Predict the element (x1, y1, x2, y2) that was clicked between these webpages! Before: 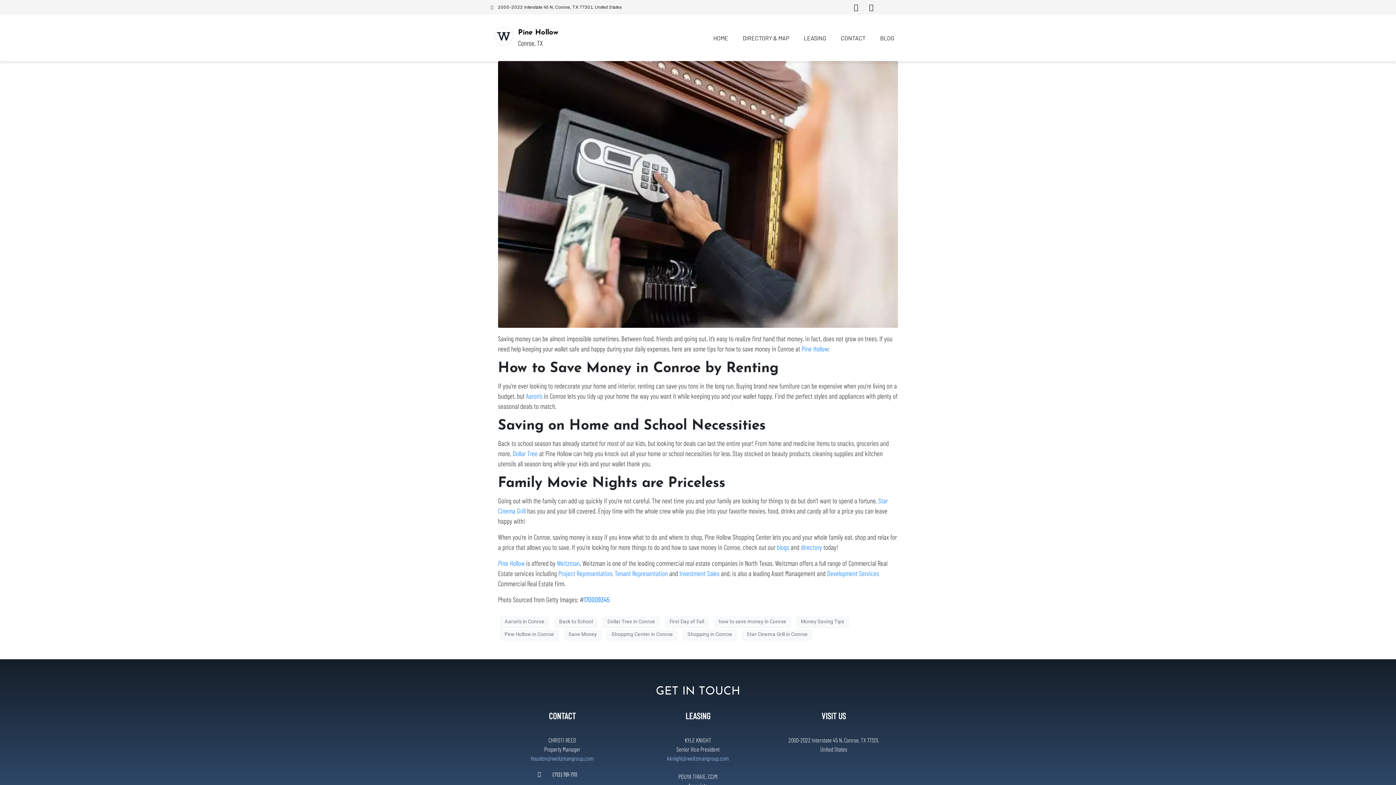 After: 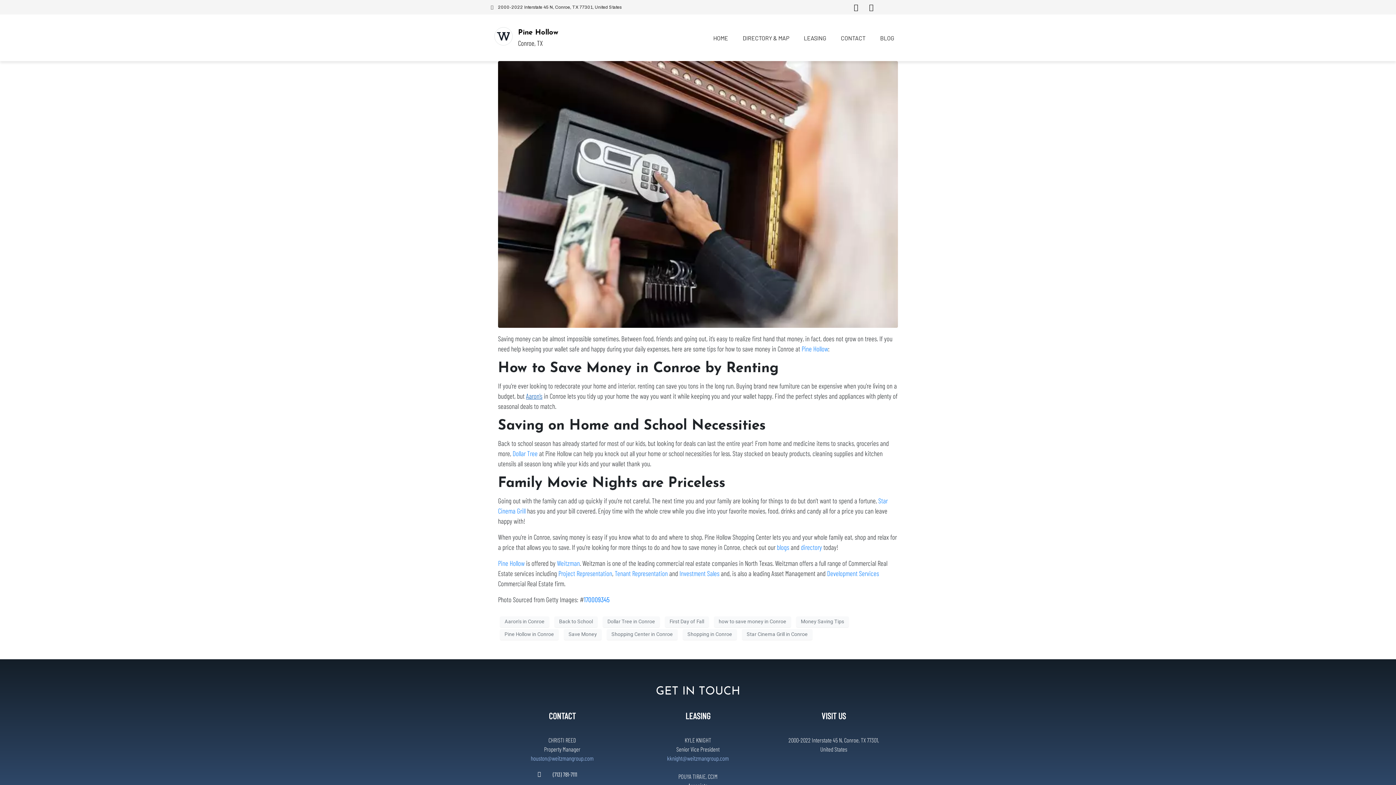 Action: label: Aaron’s bbox: (526, 391, 542, 400)